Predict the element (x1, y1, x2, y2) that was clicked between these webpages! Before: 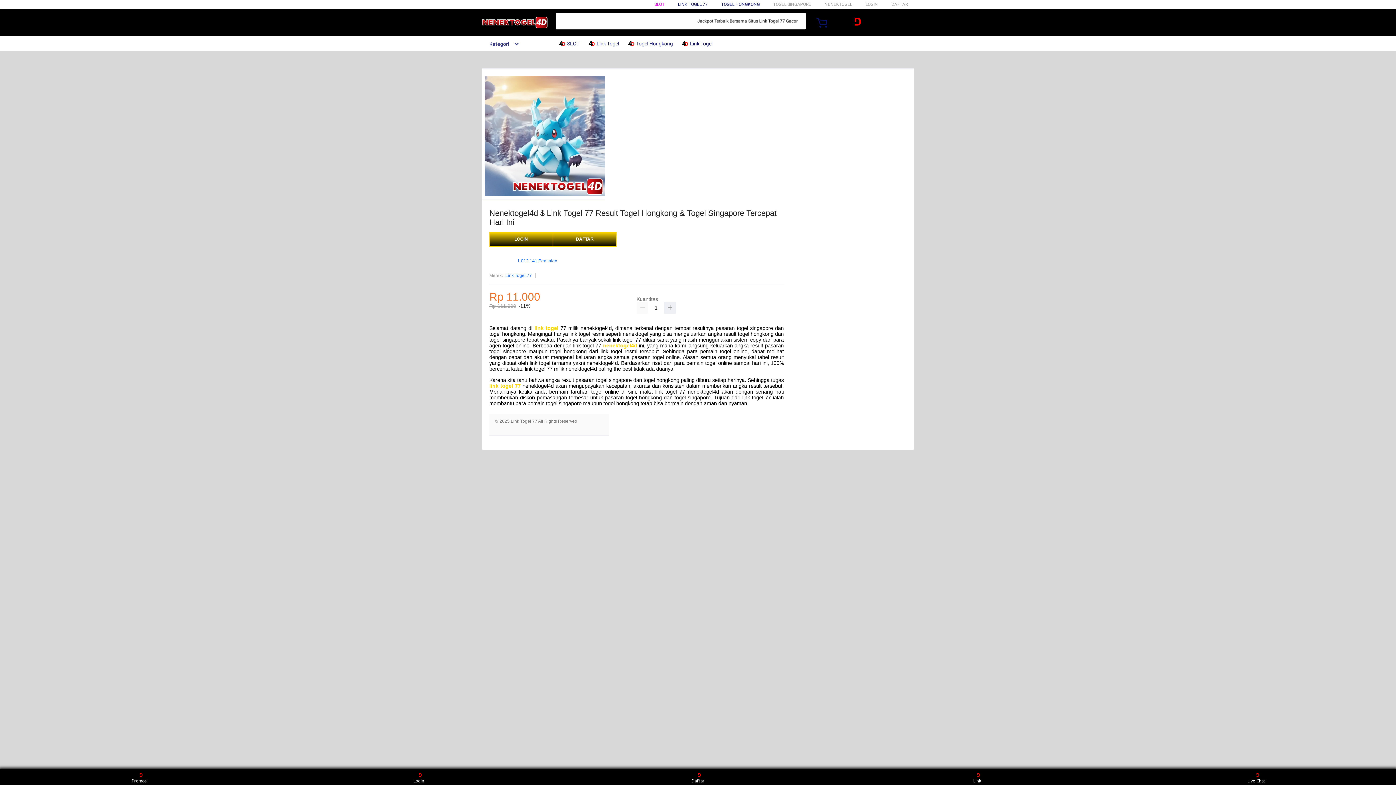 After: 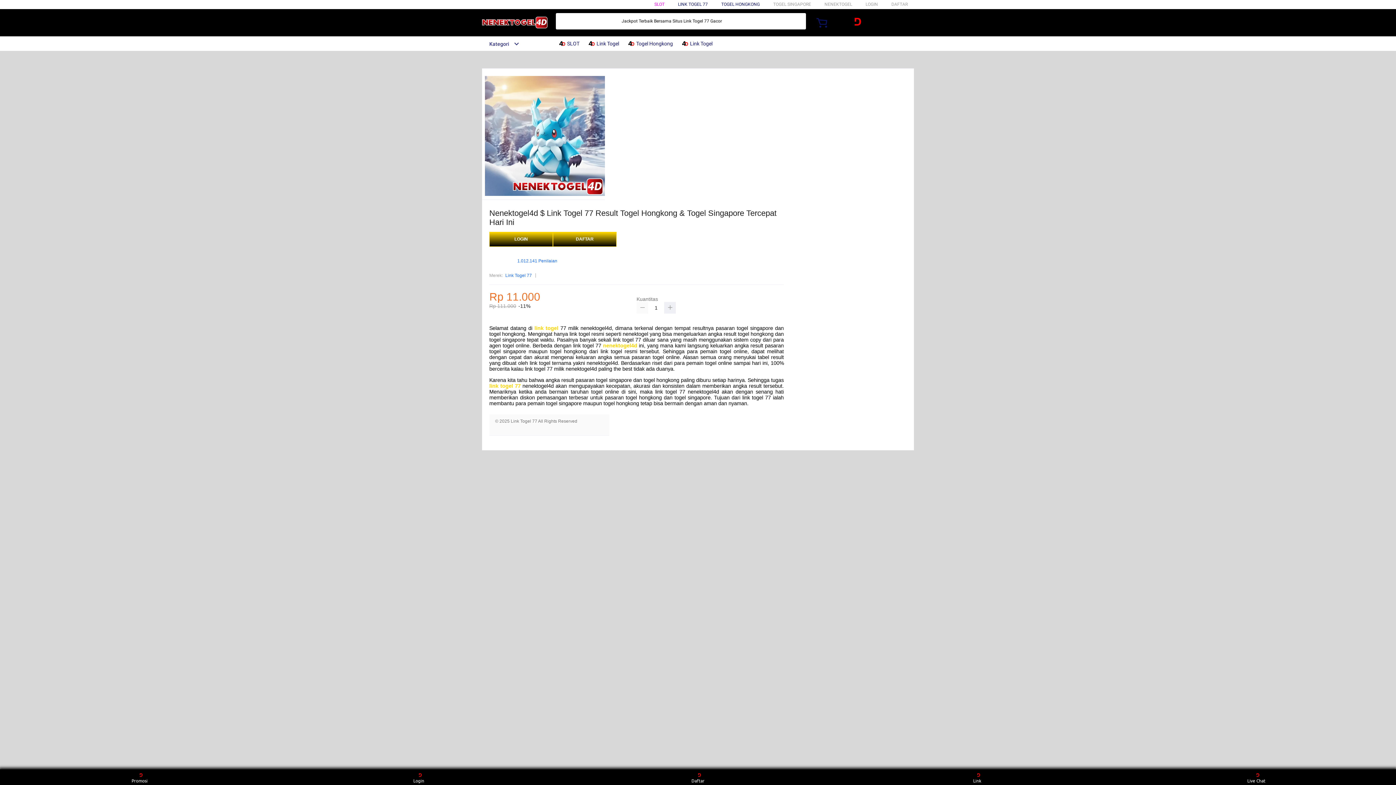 Action: bbox: (636, 302, 648, 313)